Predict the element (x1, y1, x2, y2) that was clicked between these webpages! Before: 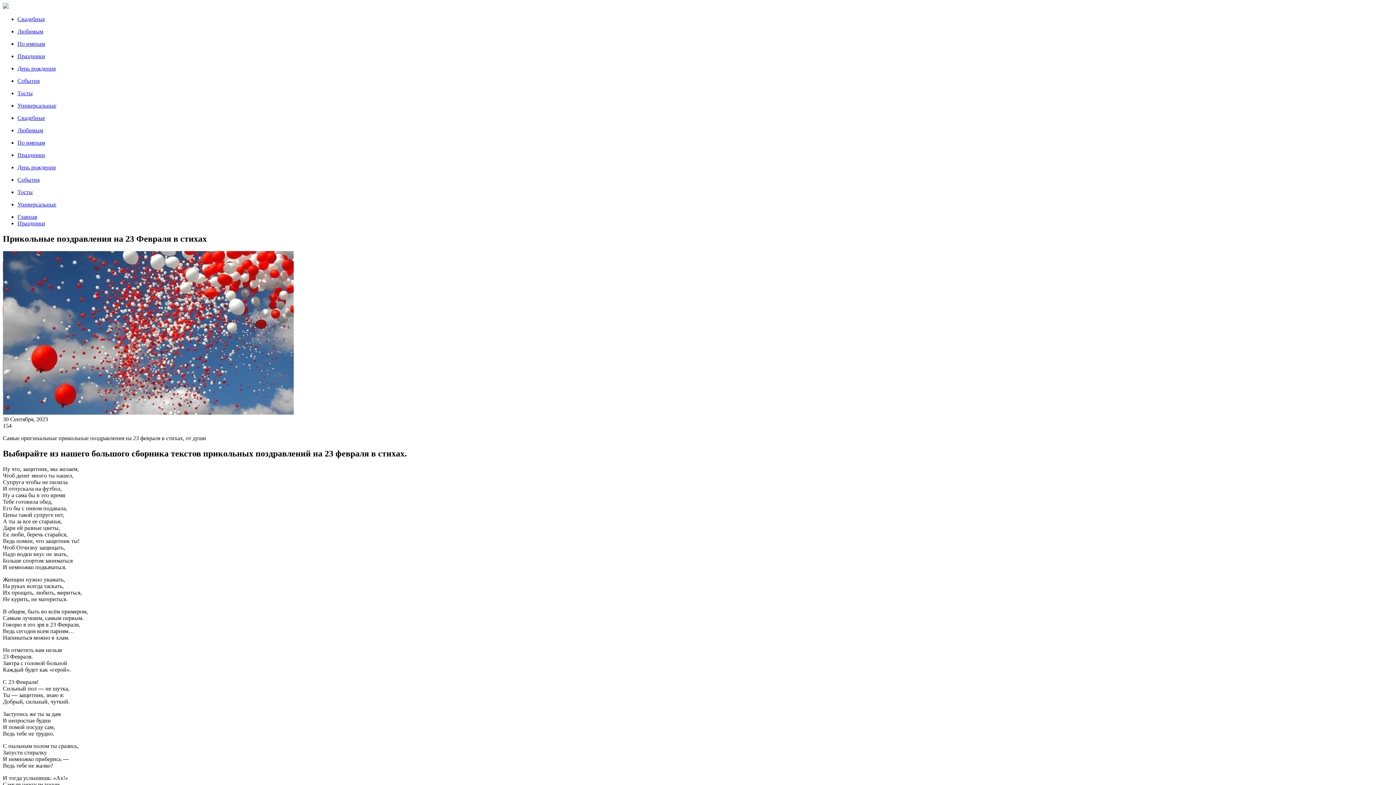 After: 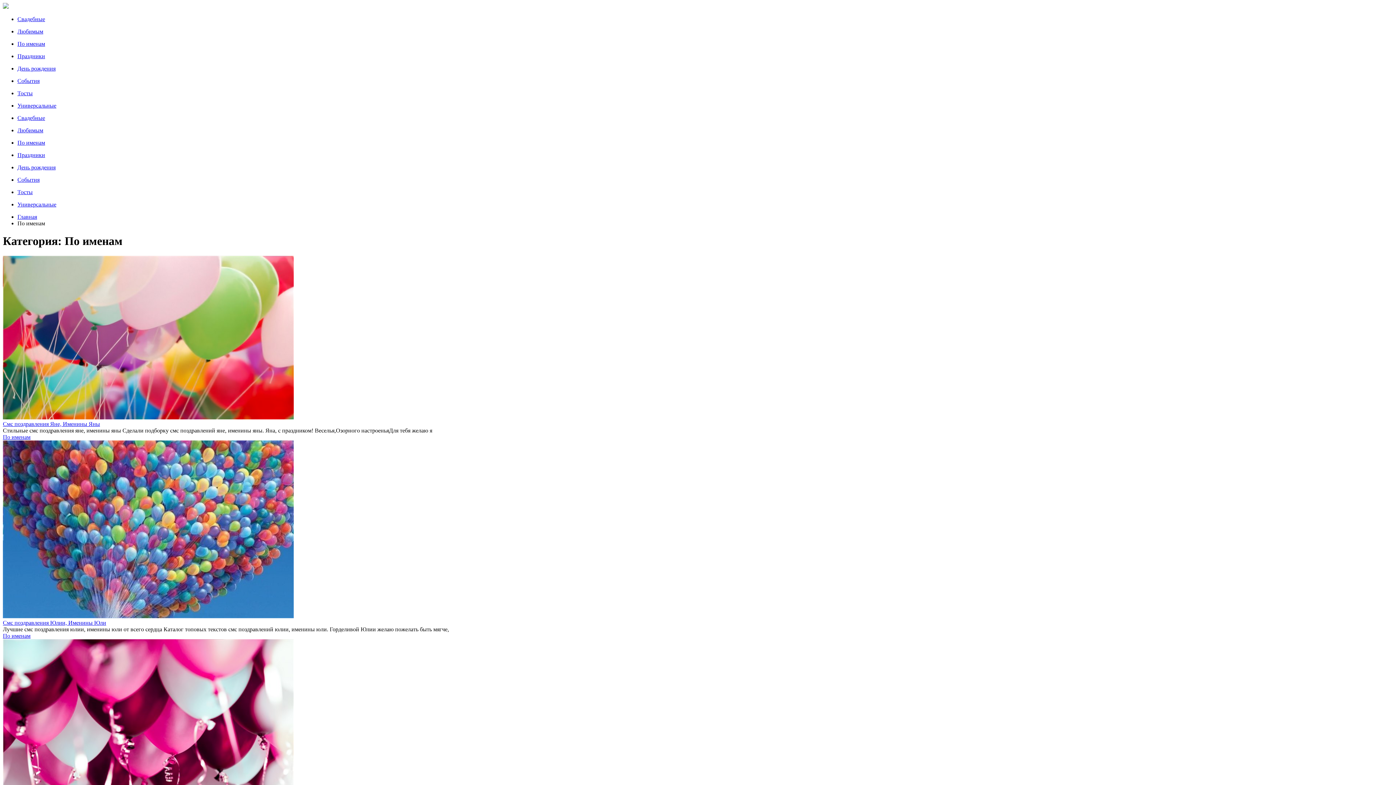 Action: label: По именам bbox: (17, 139, 45, 145)